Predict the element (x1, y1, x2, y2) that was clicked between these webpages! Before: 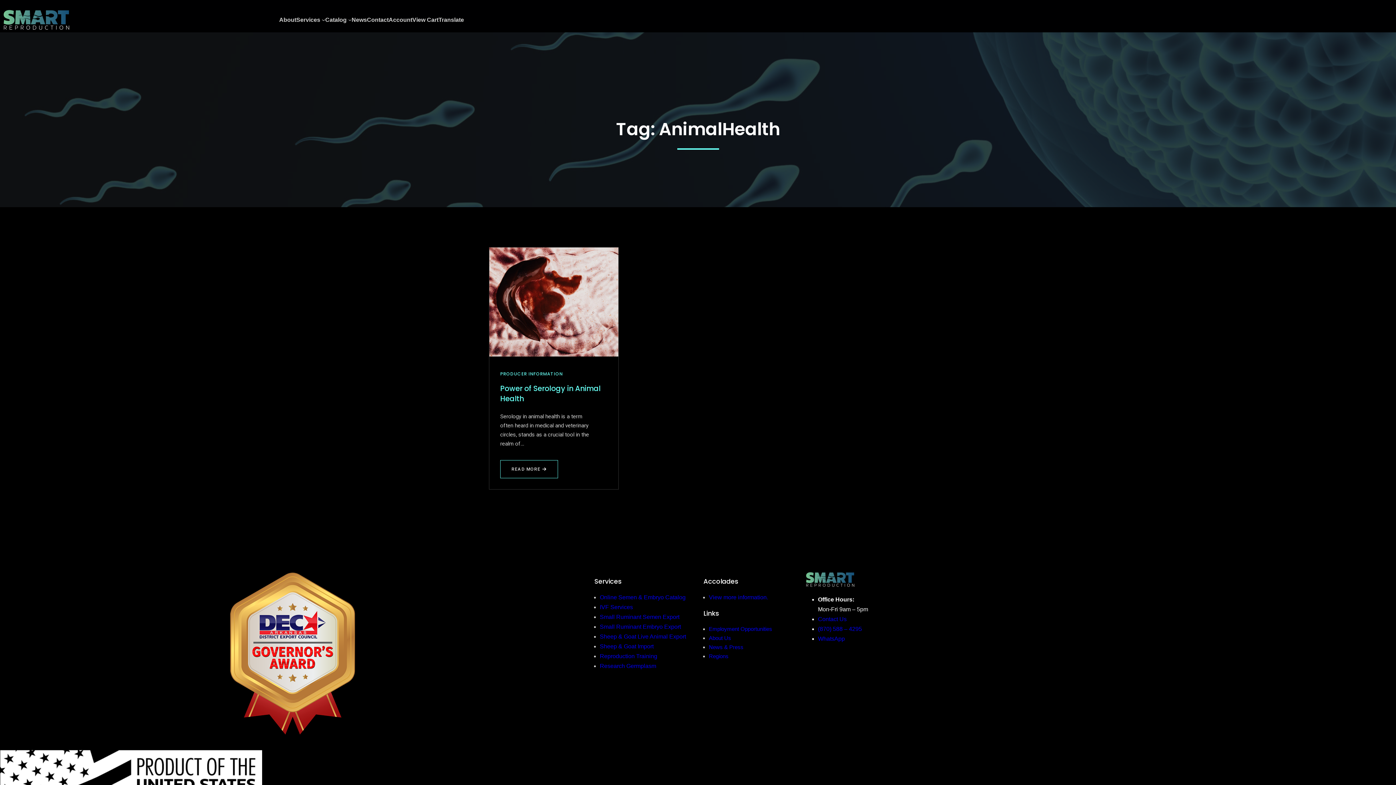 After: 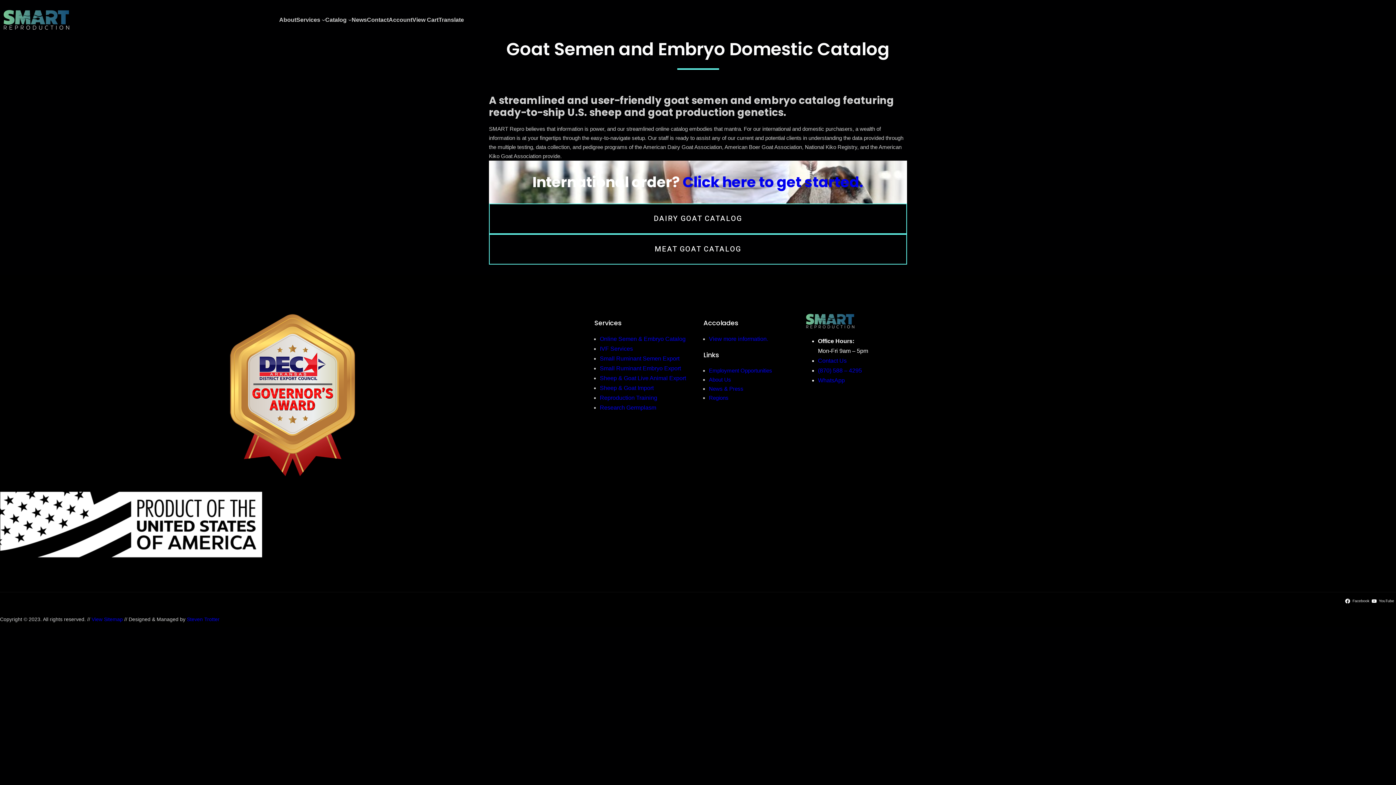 Action: label: Online Semen & Embryo Catalog bbox: (600, 594, 685, 600)